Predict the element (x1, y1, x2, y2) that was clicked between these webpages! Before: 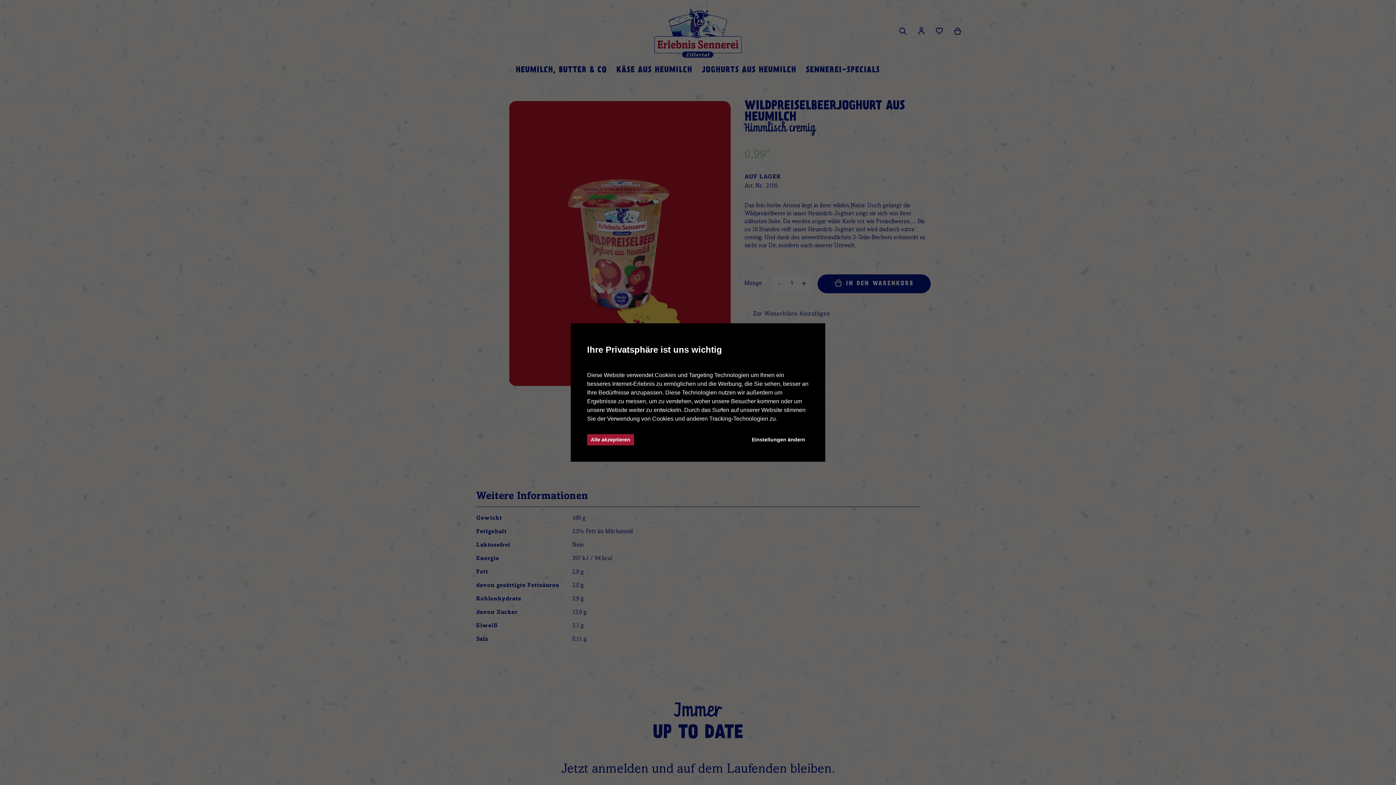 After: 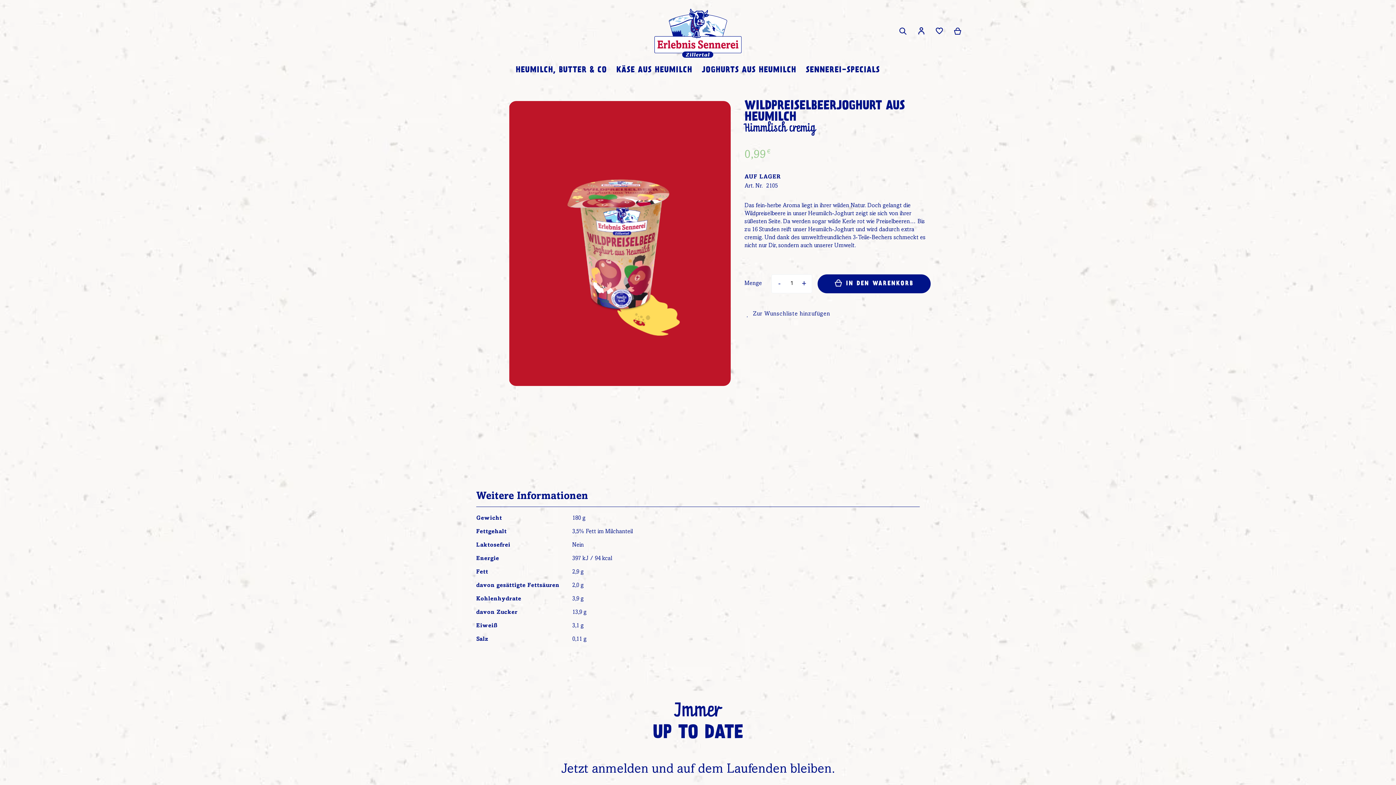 Action: bbox: (587, 434, 634, 445) label: Alle akzeptieren